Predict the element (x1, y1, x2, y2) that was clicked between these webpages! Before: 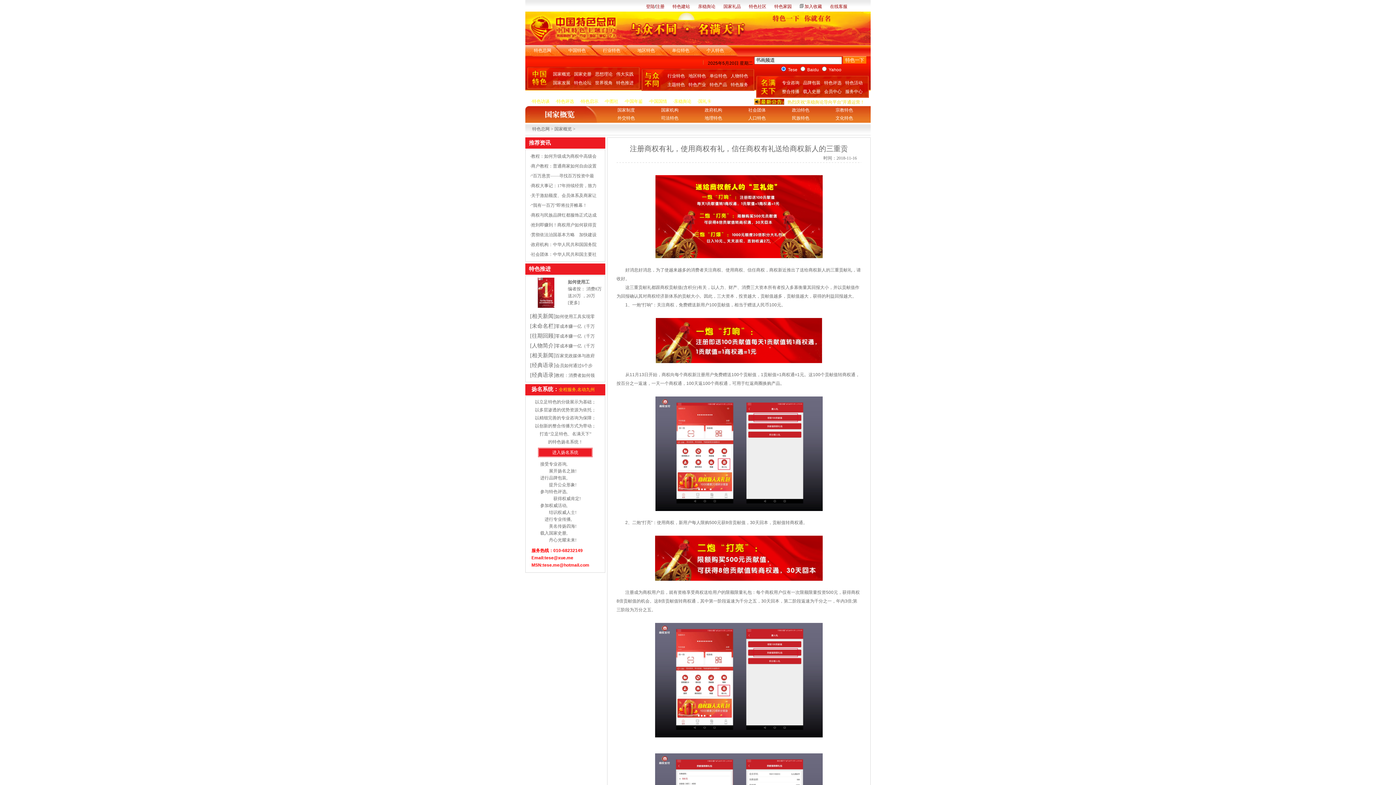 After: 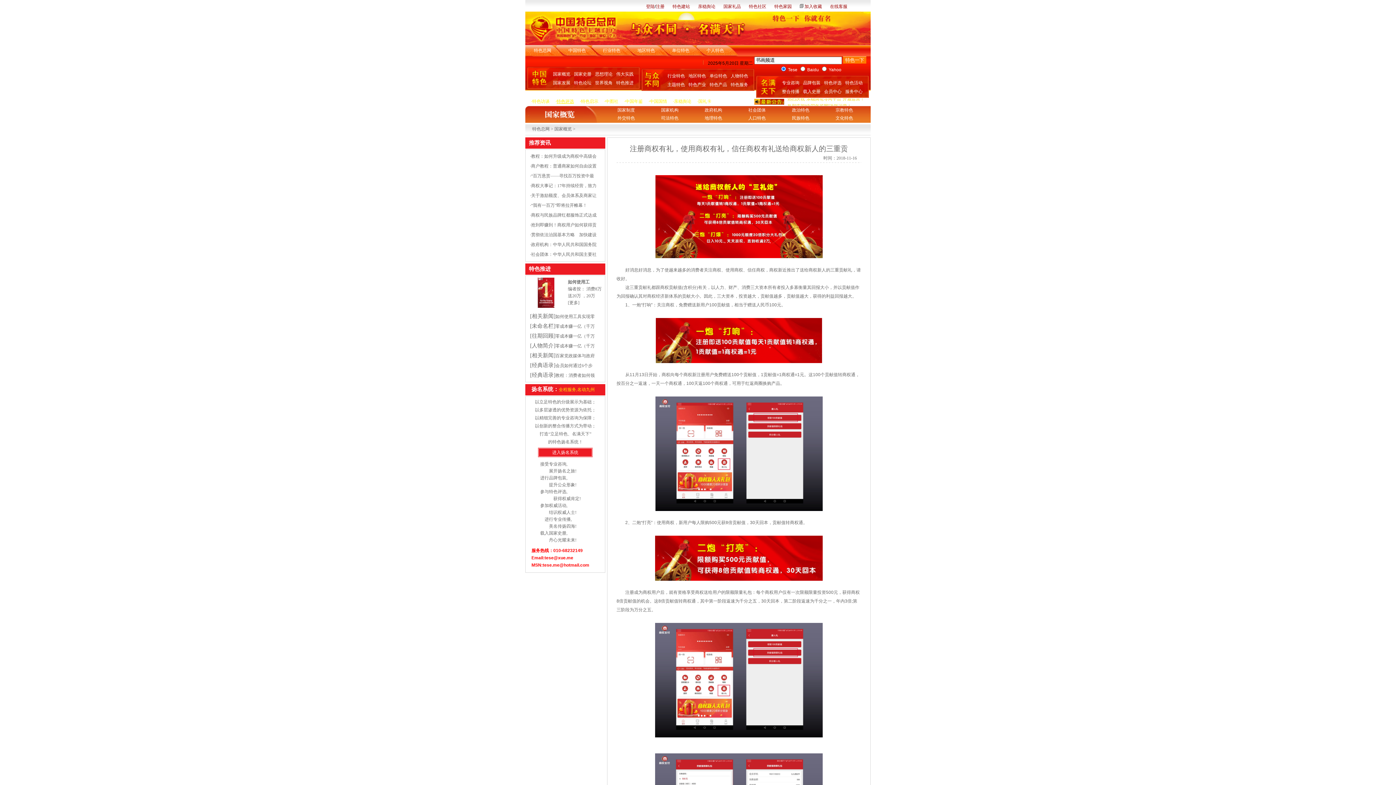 Action: bbox: (556, 98, 574, 104) label: 特色评选